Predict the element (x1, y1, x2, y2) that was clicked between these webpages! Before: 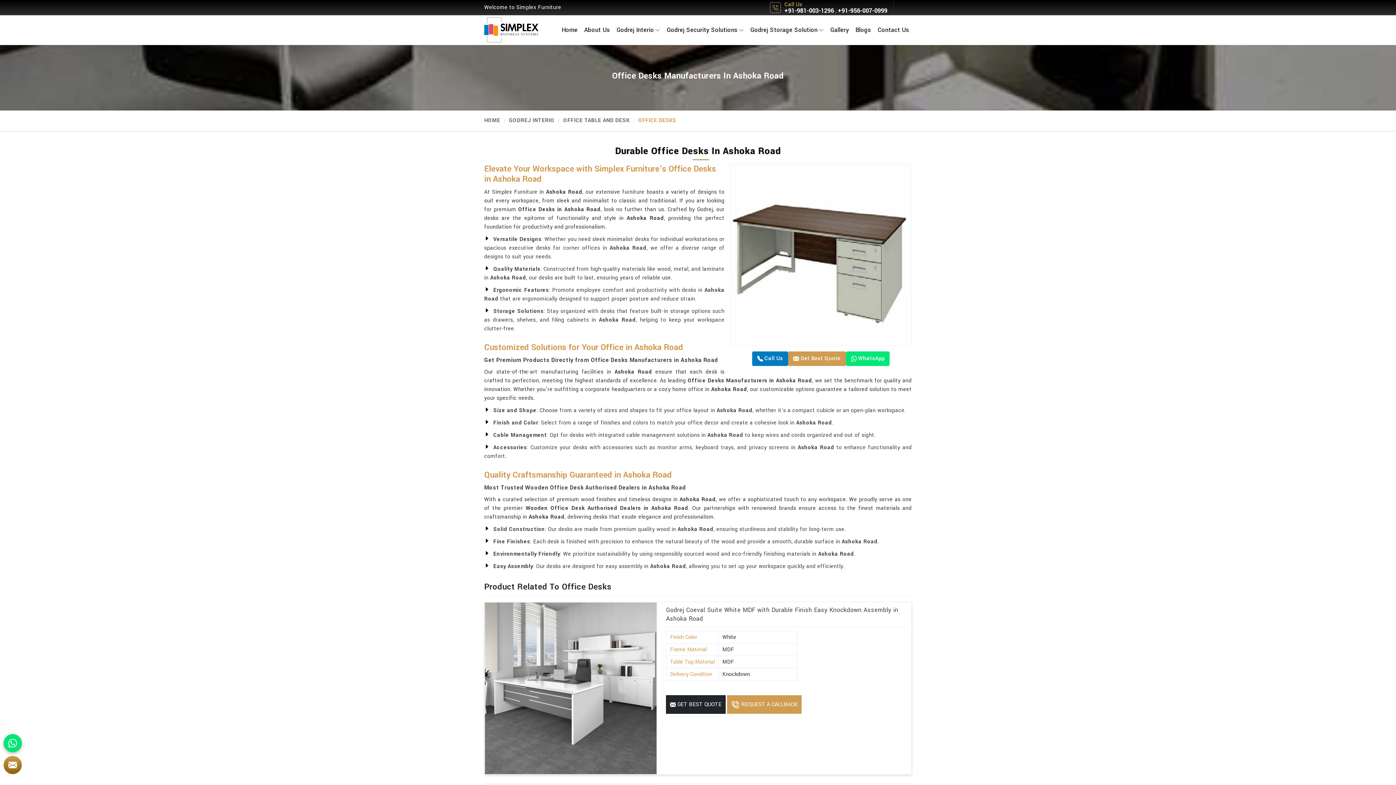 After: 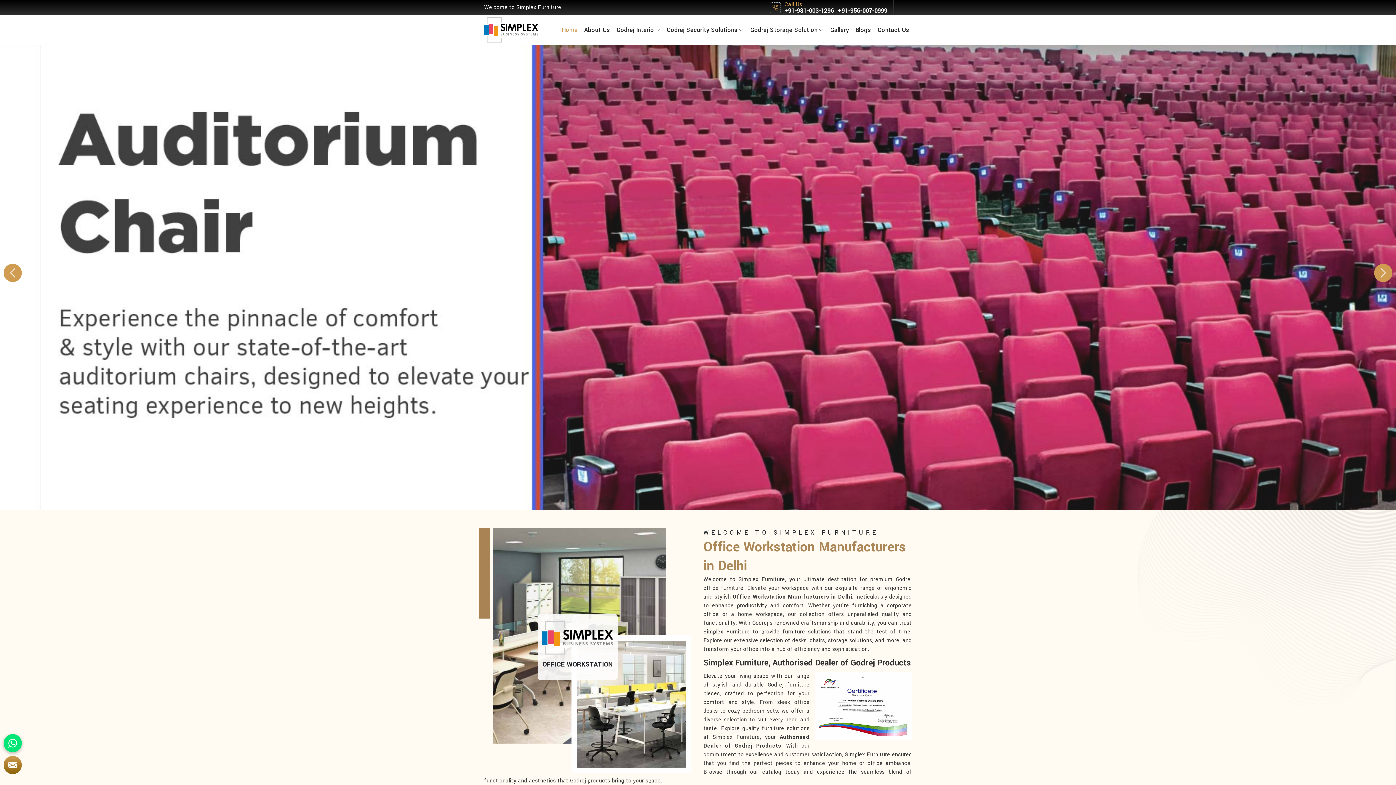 Action: bbox: (559, 15, 580, 44) label: Home